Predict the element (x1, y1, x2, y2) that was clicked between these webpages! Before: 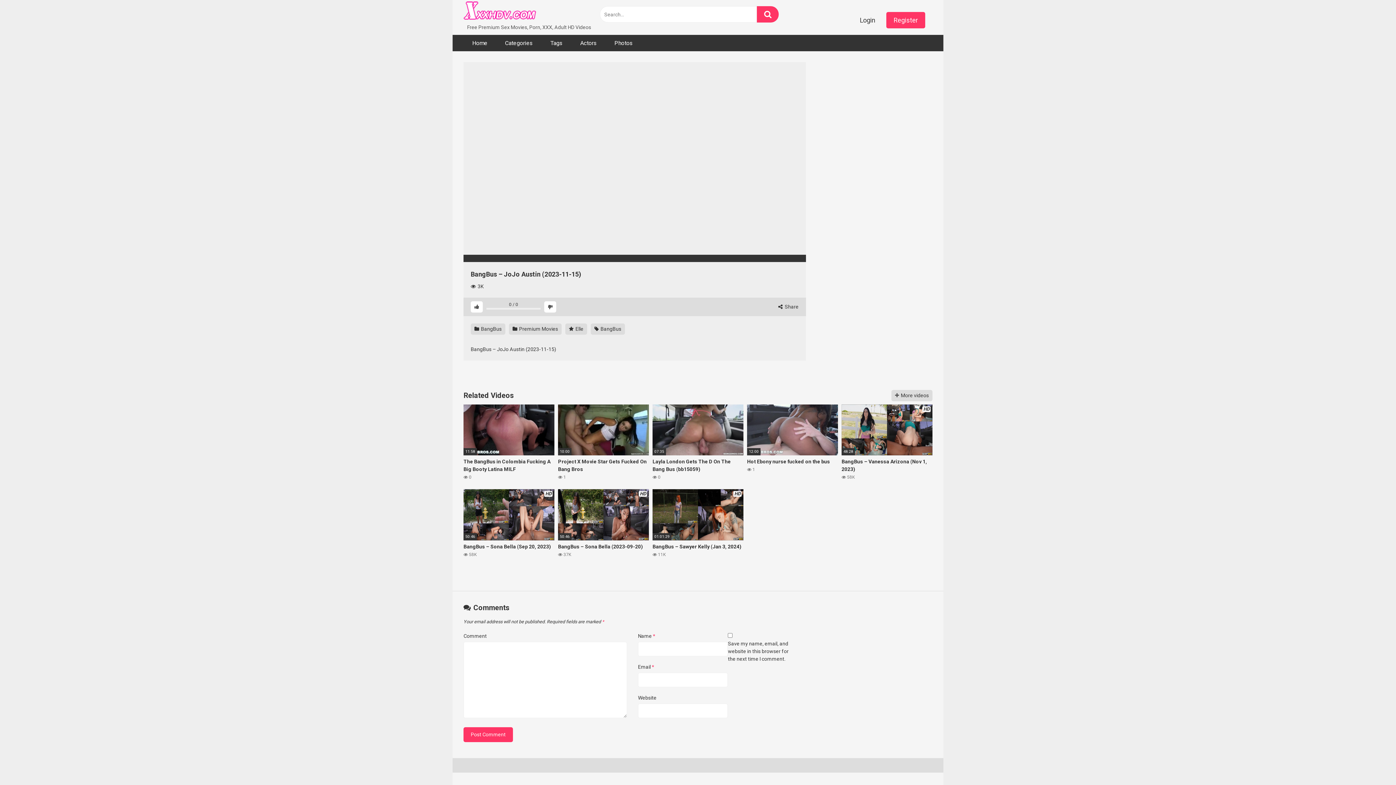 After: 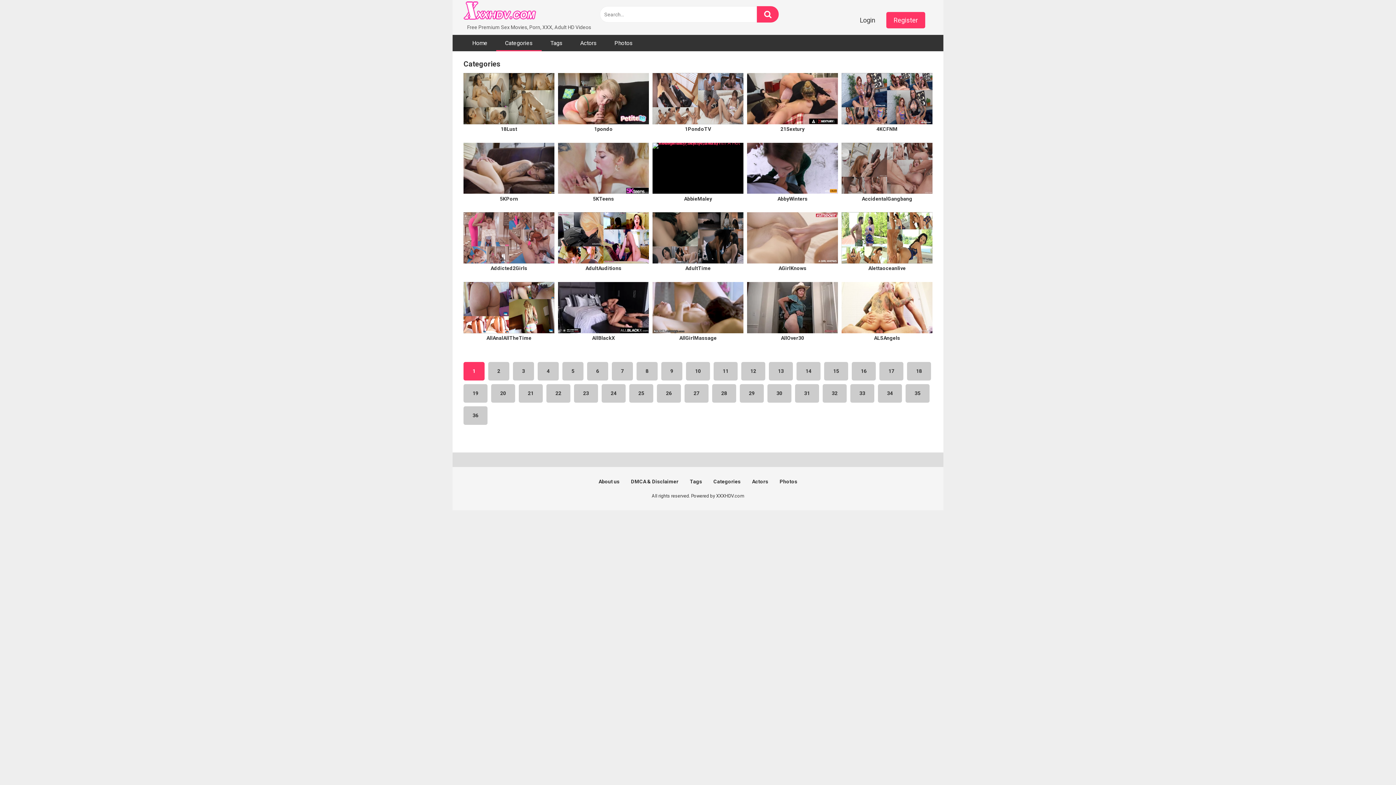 Action: label: Categories bbox: (496, 34, 541, 51)